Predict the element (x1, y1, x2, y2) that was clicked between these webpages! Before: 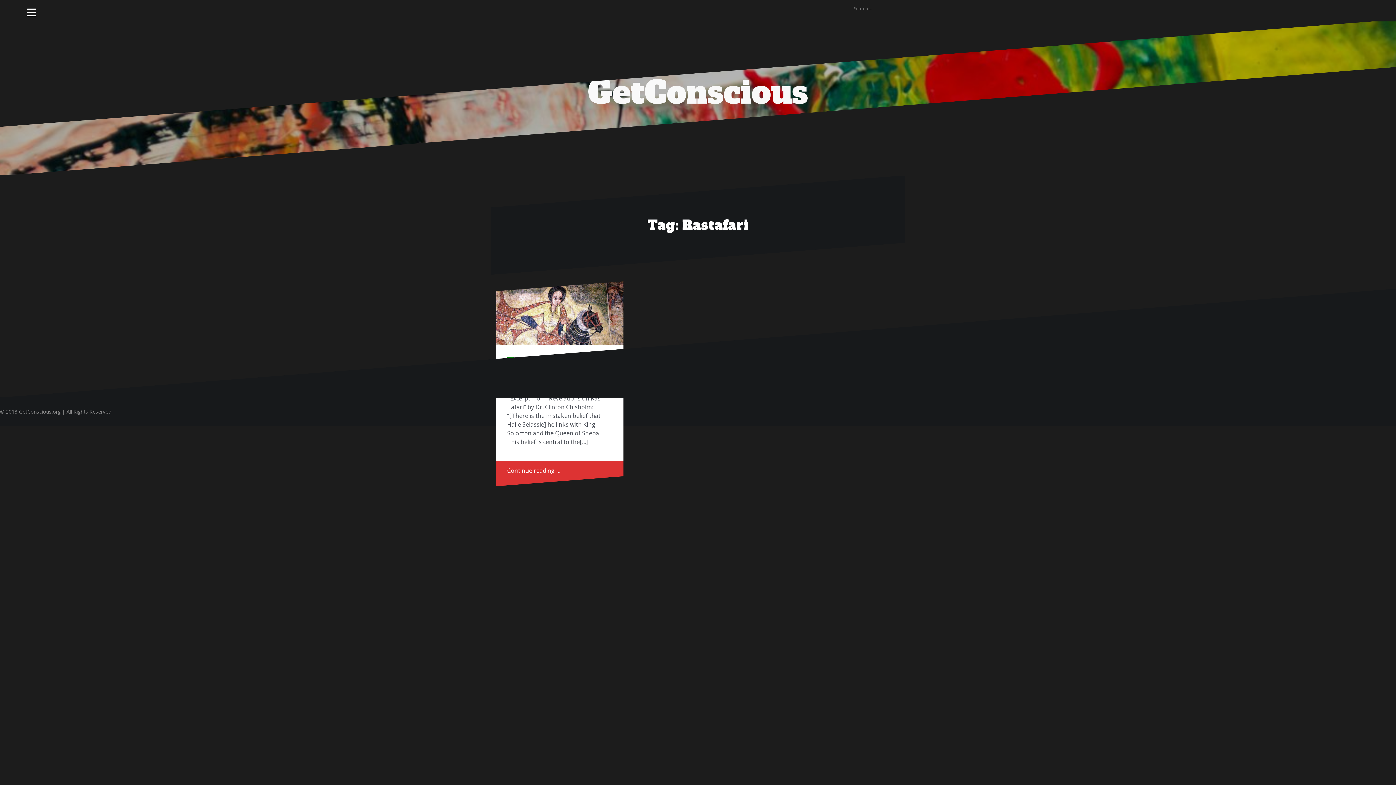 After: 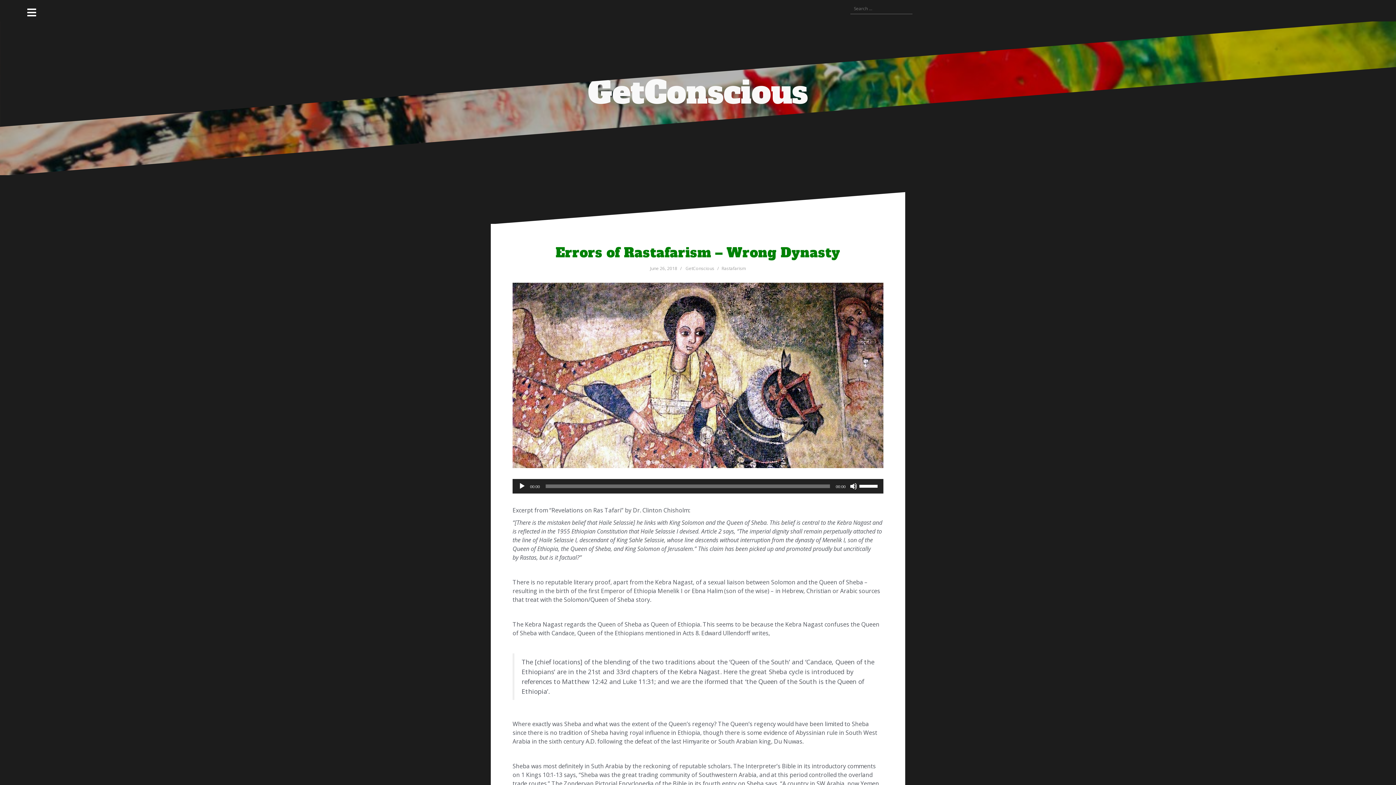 Action: label: Continue reading … bbox: (496, 461, 623, 486)